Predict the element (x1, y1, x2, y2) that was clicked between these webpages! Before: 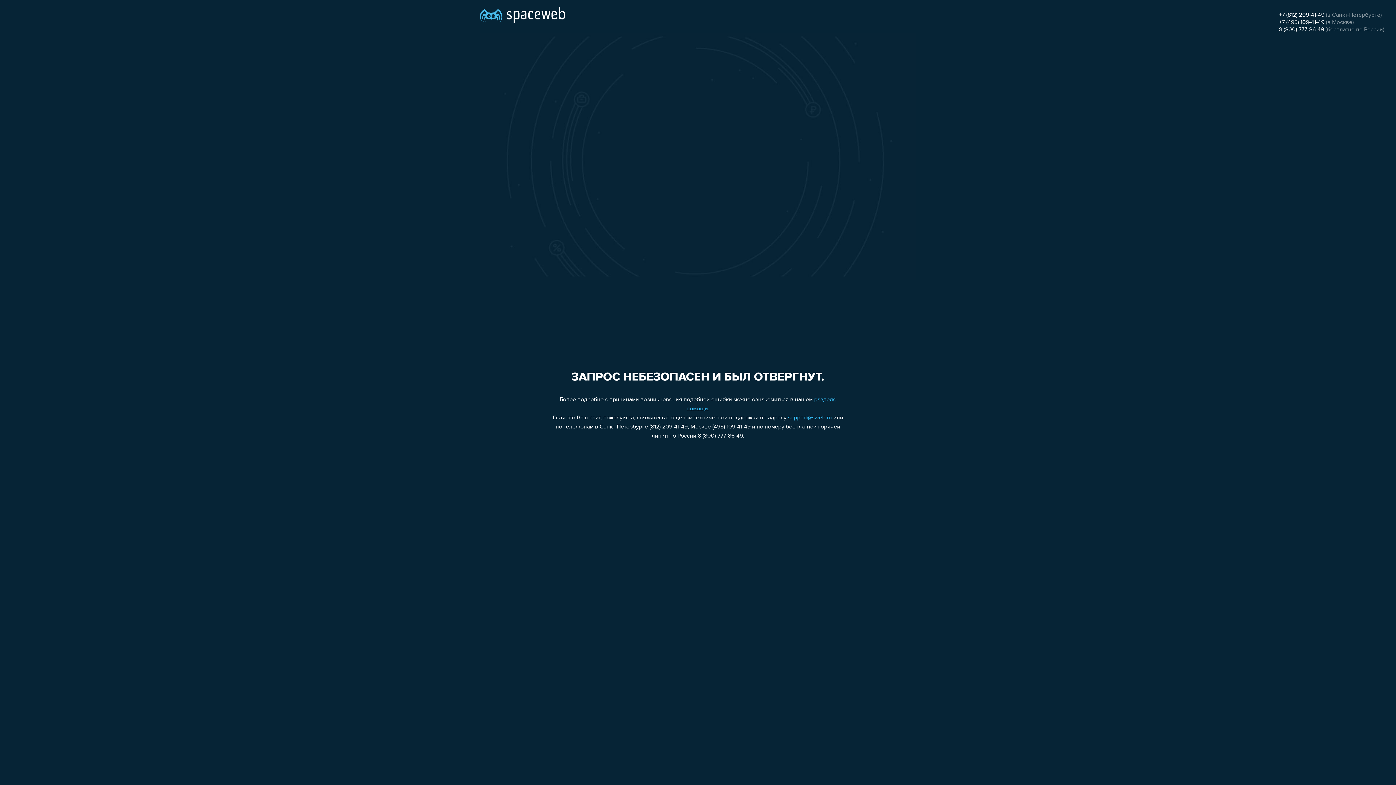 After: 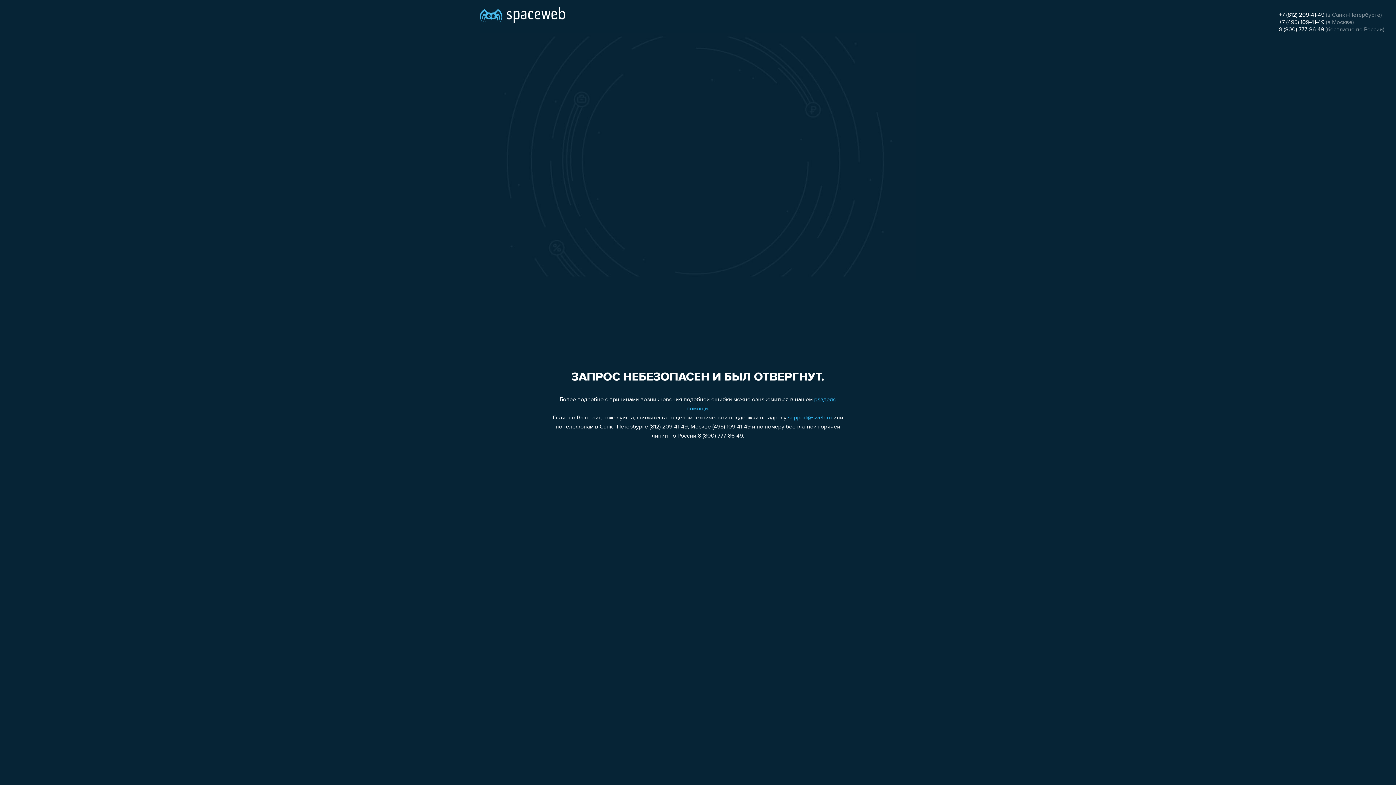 Action: label: +7 (495) 109-41-49 bbox: (1279, 19, 1324, 25)